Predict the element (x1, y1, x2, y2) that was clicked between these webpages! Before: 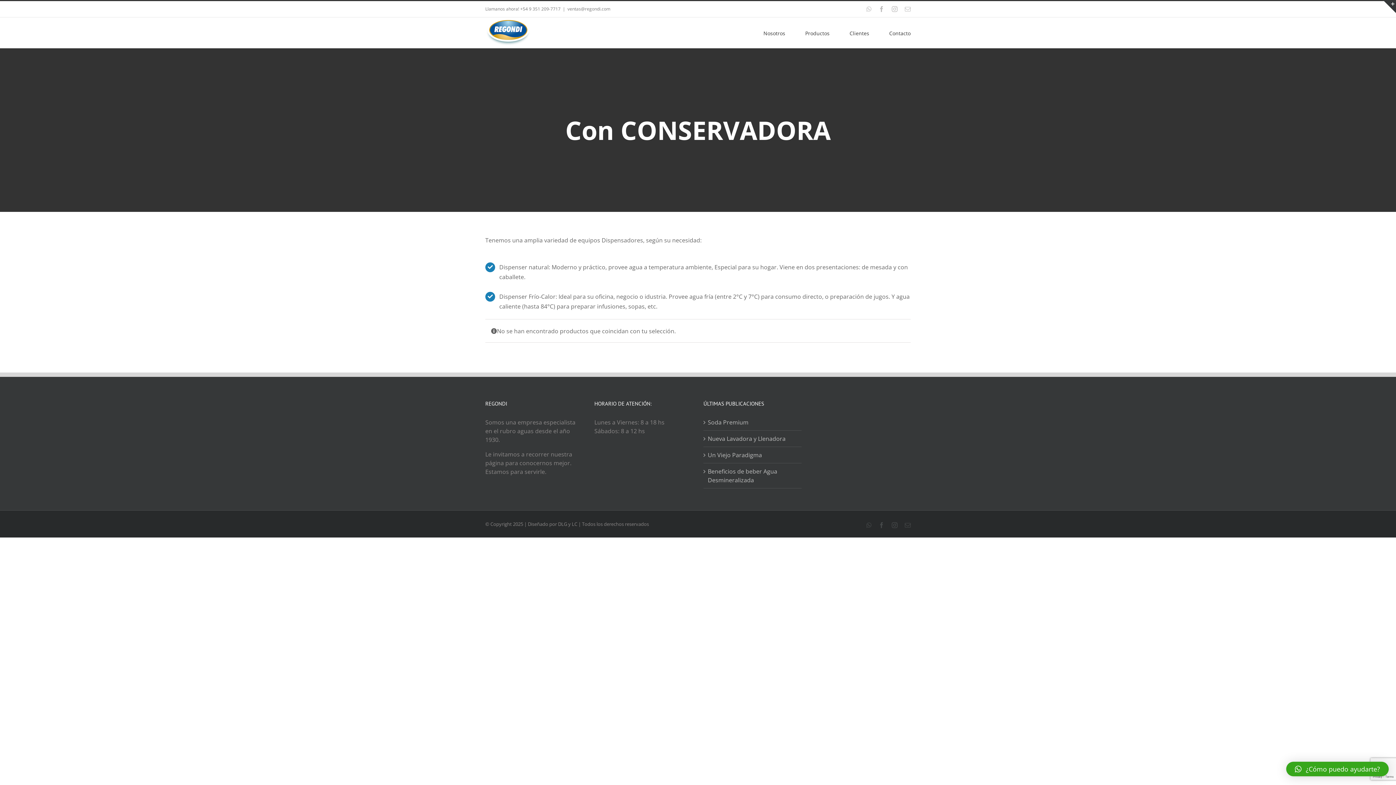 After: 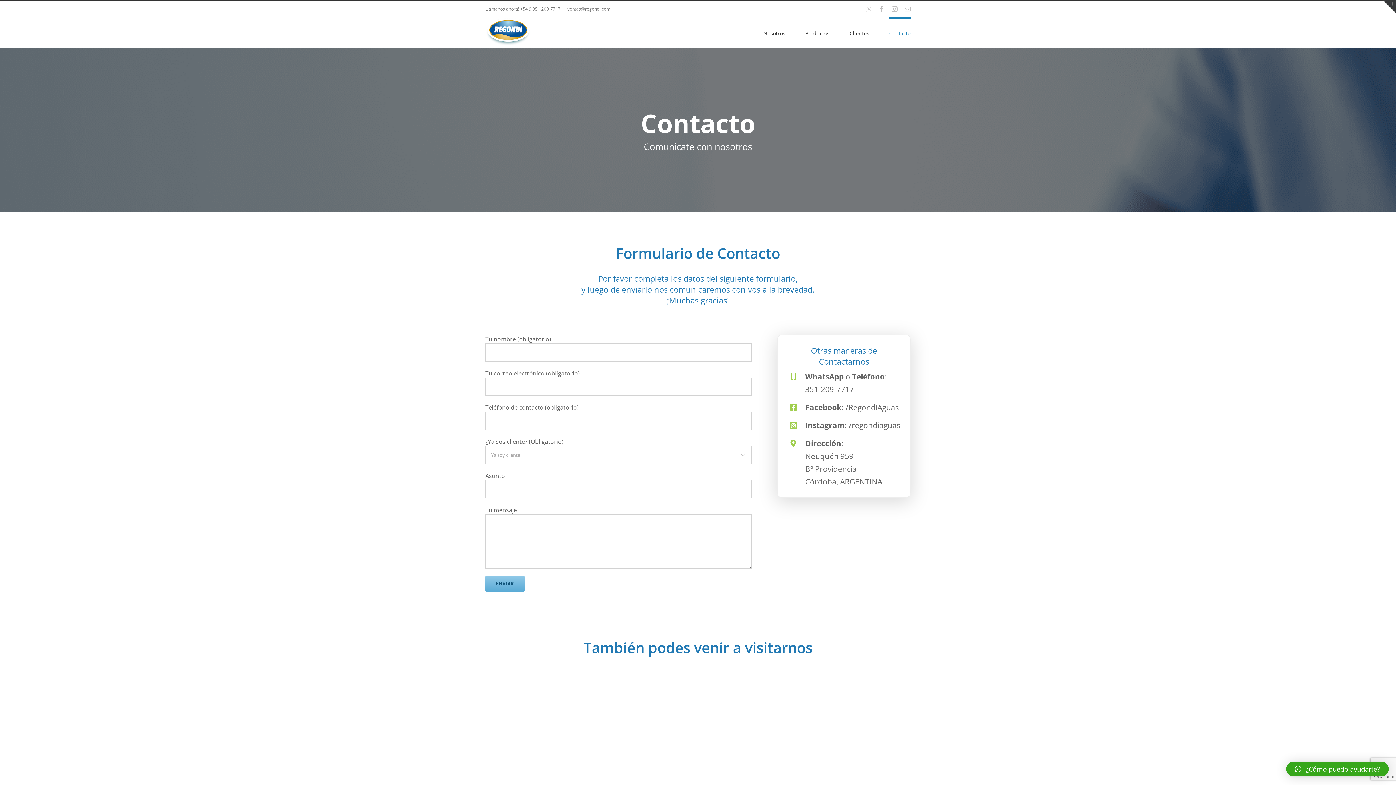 Action: label: Contacto bbox: (889, 17, 910, 48)